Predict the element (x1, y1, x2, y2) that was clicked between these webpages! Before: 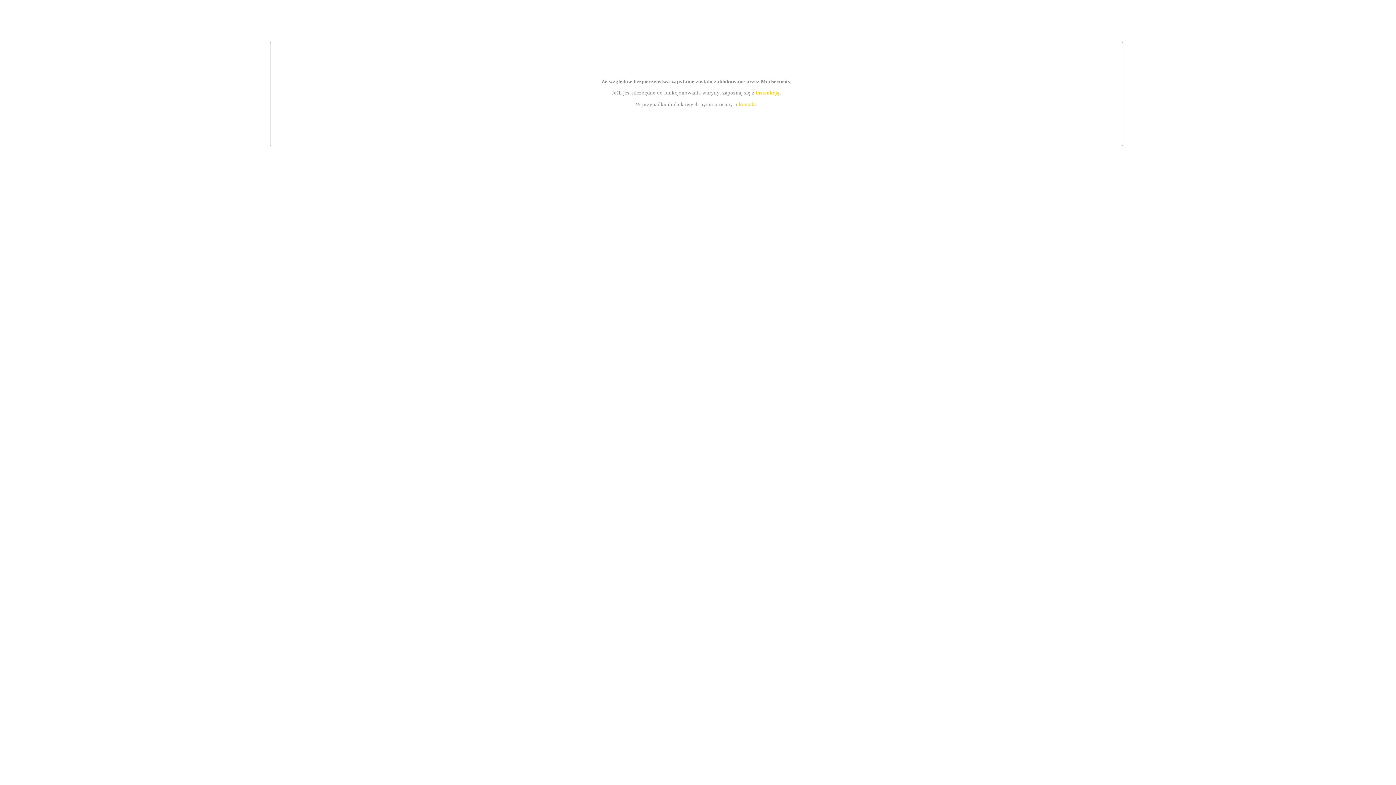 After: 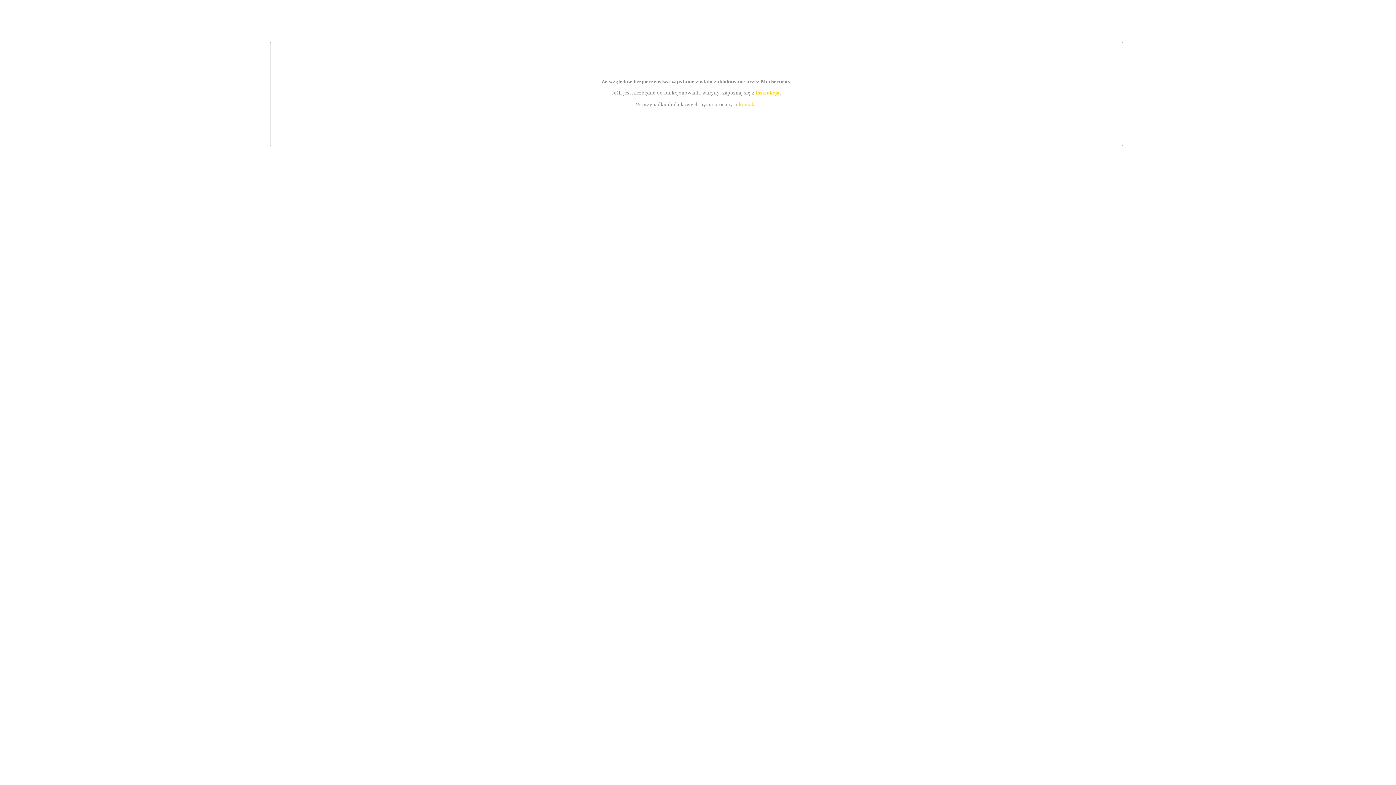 Action: label: instrukcją bbox: (755, 89, 779, 95)